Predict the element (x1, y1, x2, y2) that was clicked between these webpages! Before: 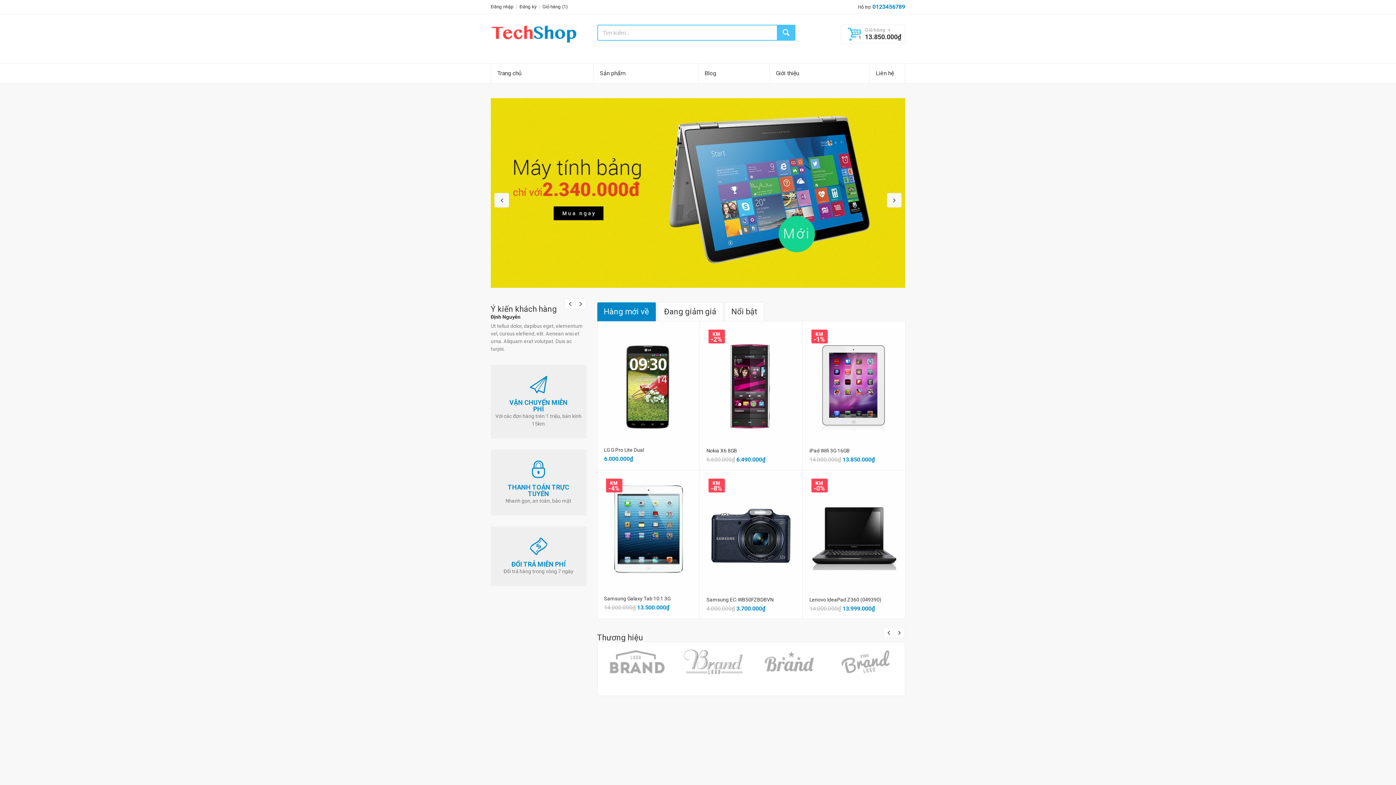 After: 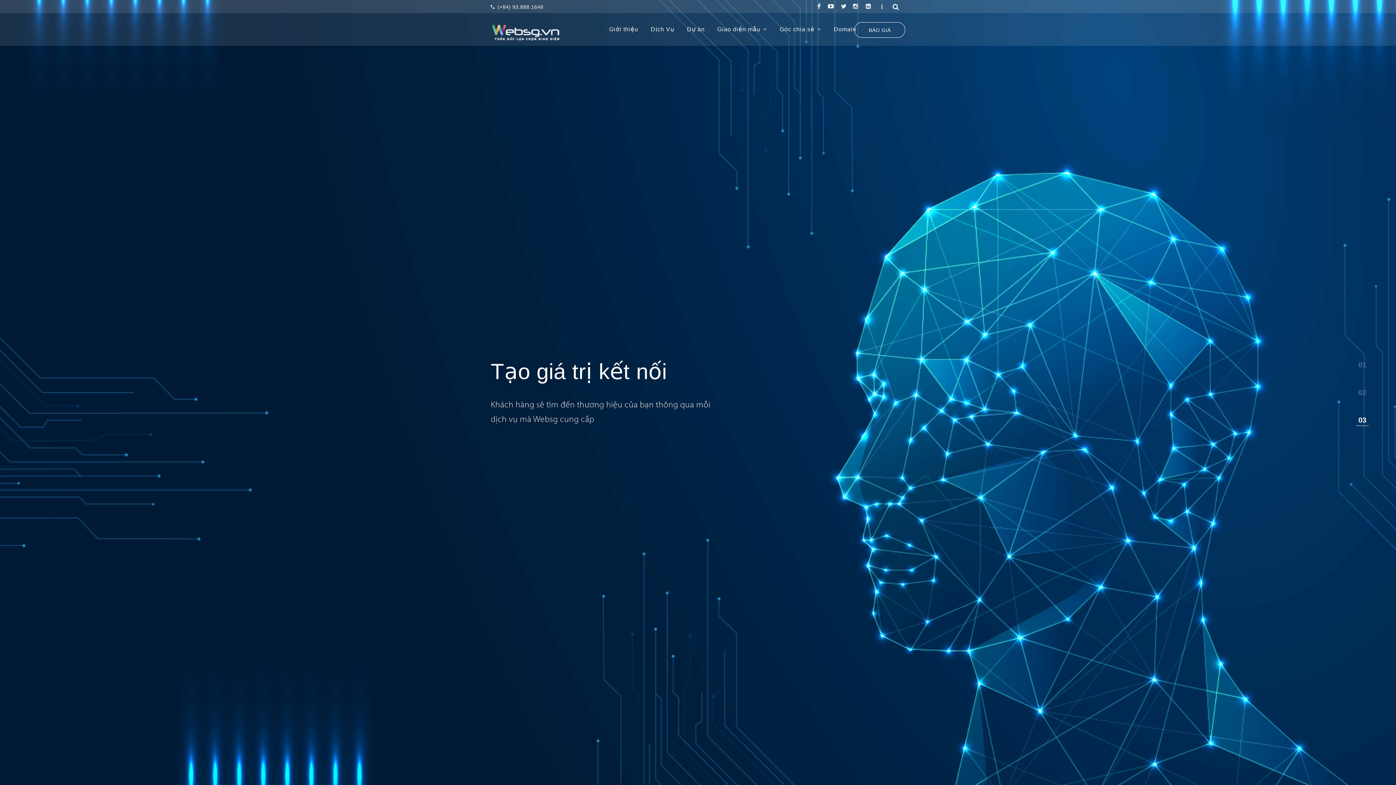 Action: bbox: (490, 24, 578, 51)